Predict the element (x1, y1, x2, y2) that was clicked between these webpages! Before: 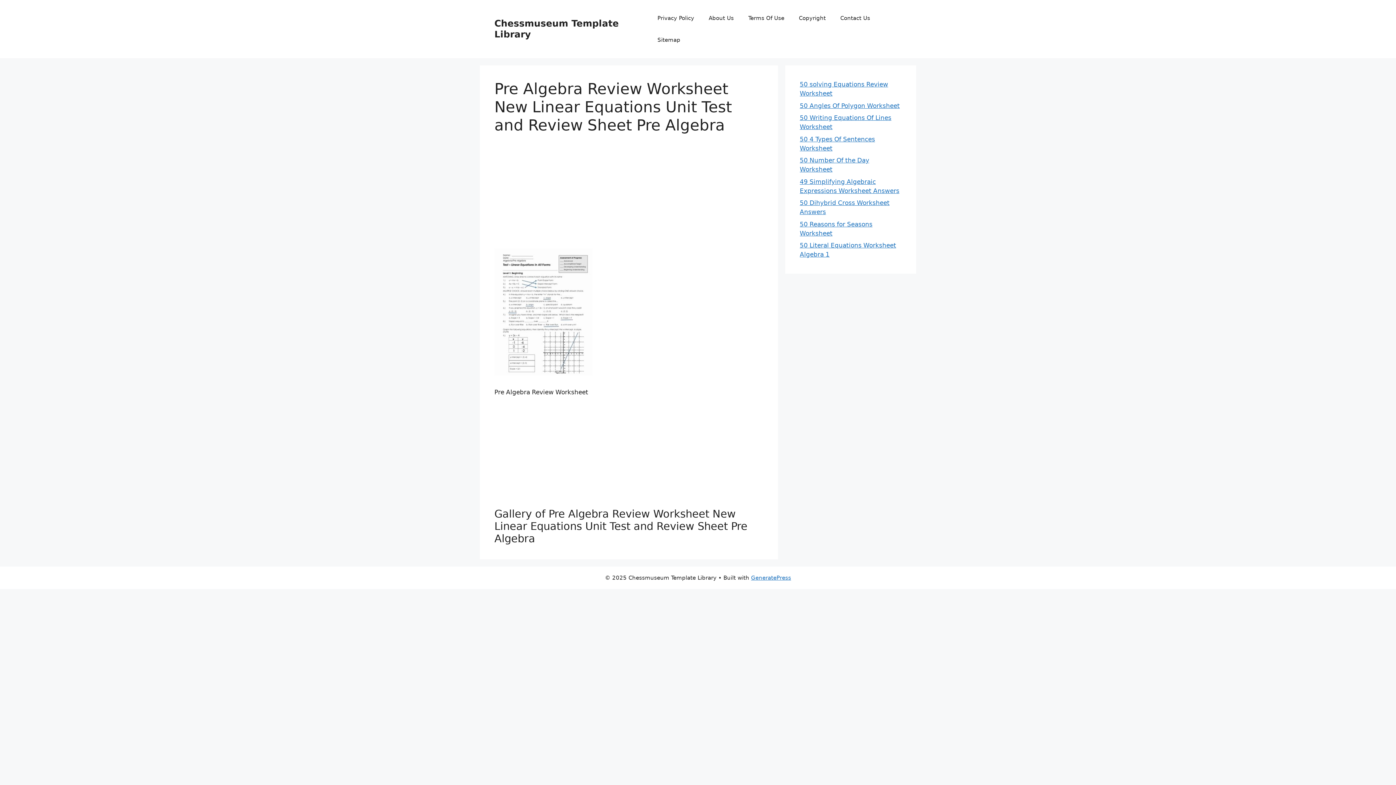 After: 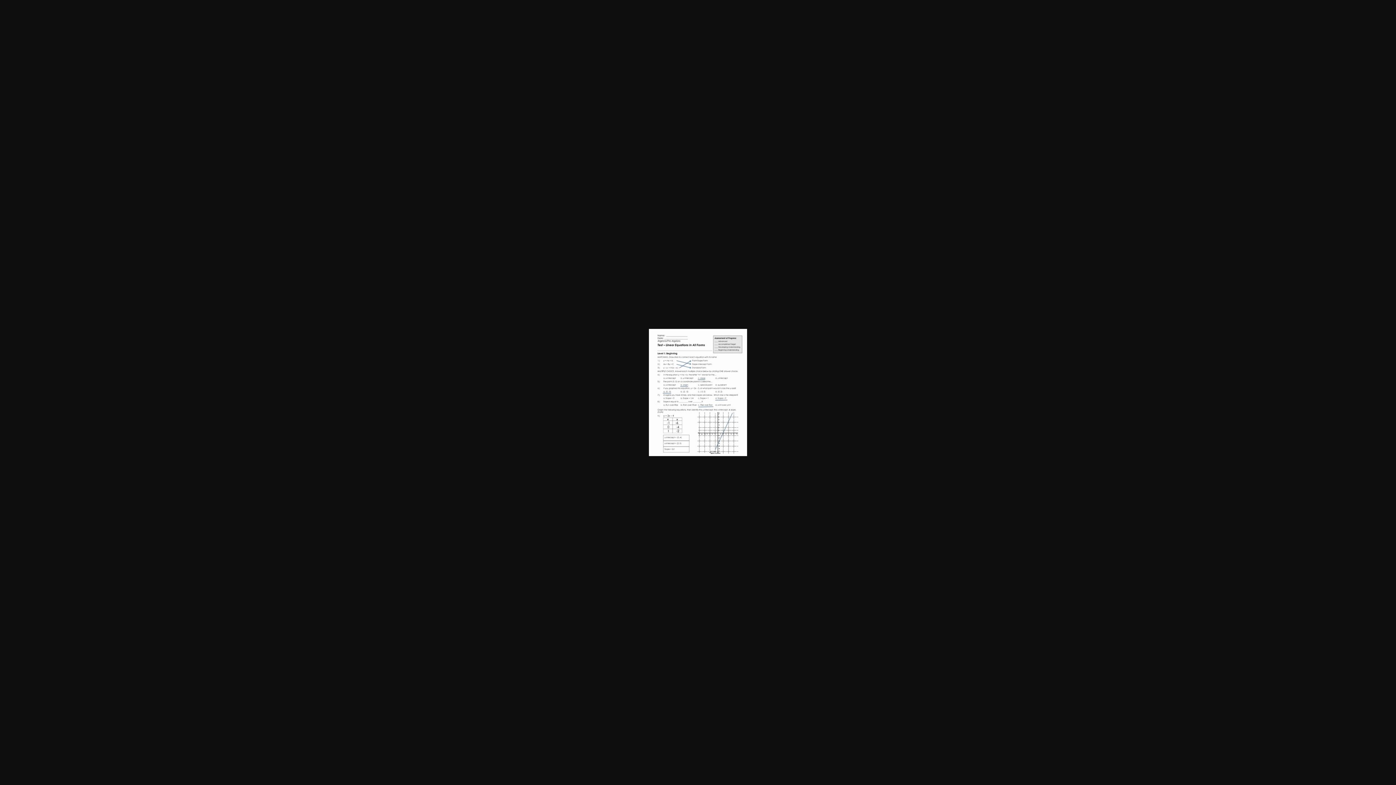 Action: bbox: (494, 370, 592, 377)